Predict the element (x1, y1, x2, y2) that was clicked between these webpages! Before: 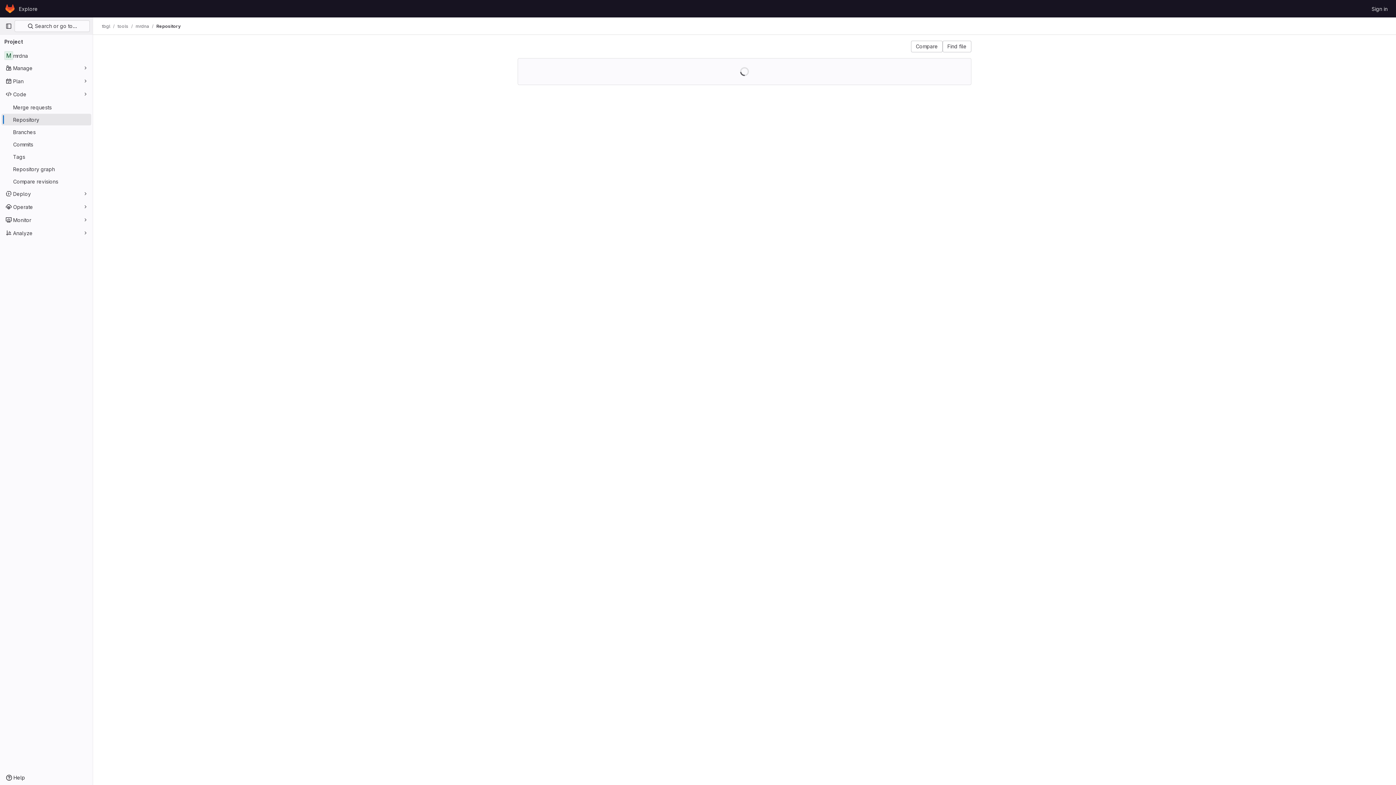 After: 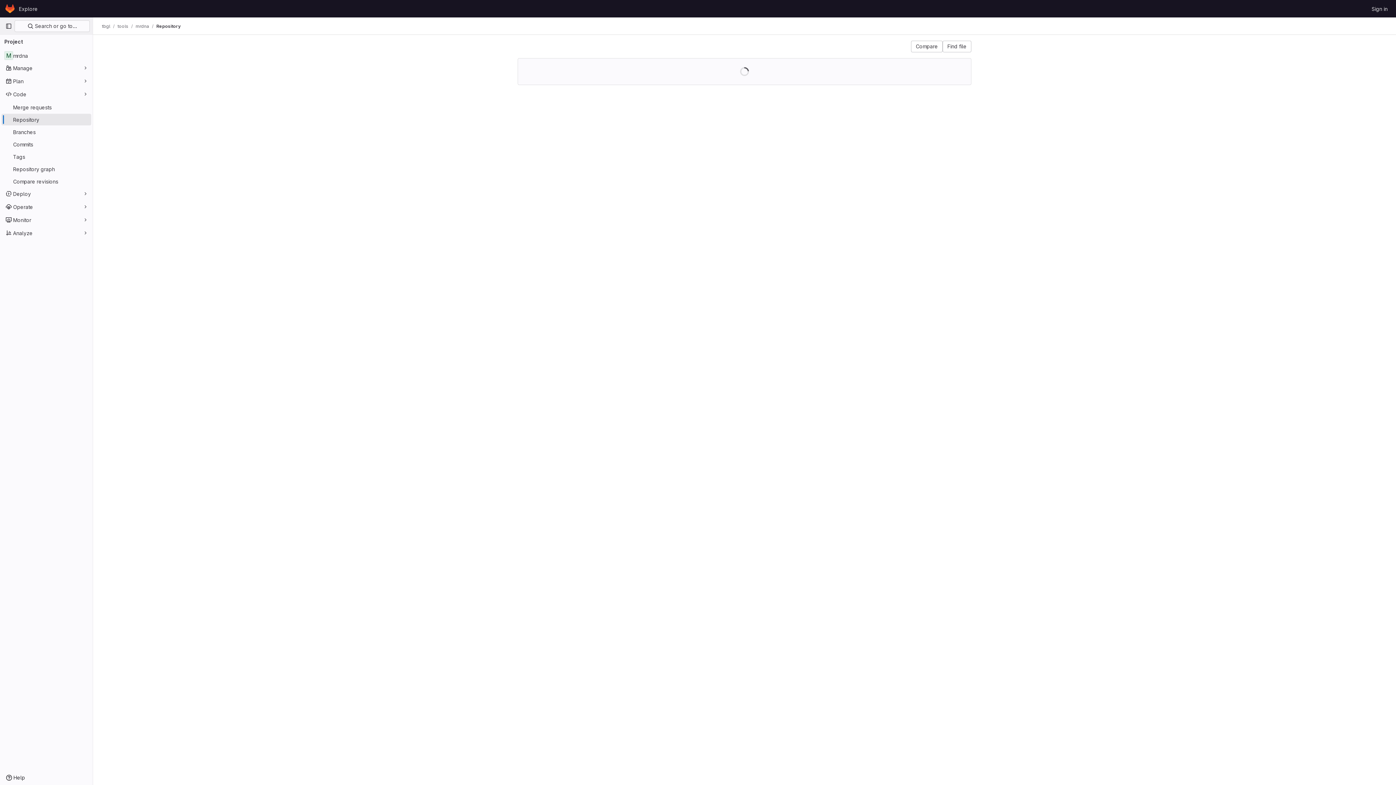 Action: label: Repository bbox: (1, 113, 91, 125)